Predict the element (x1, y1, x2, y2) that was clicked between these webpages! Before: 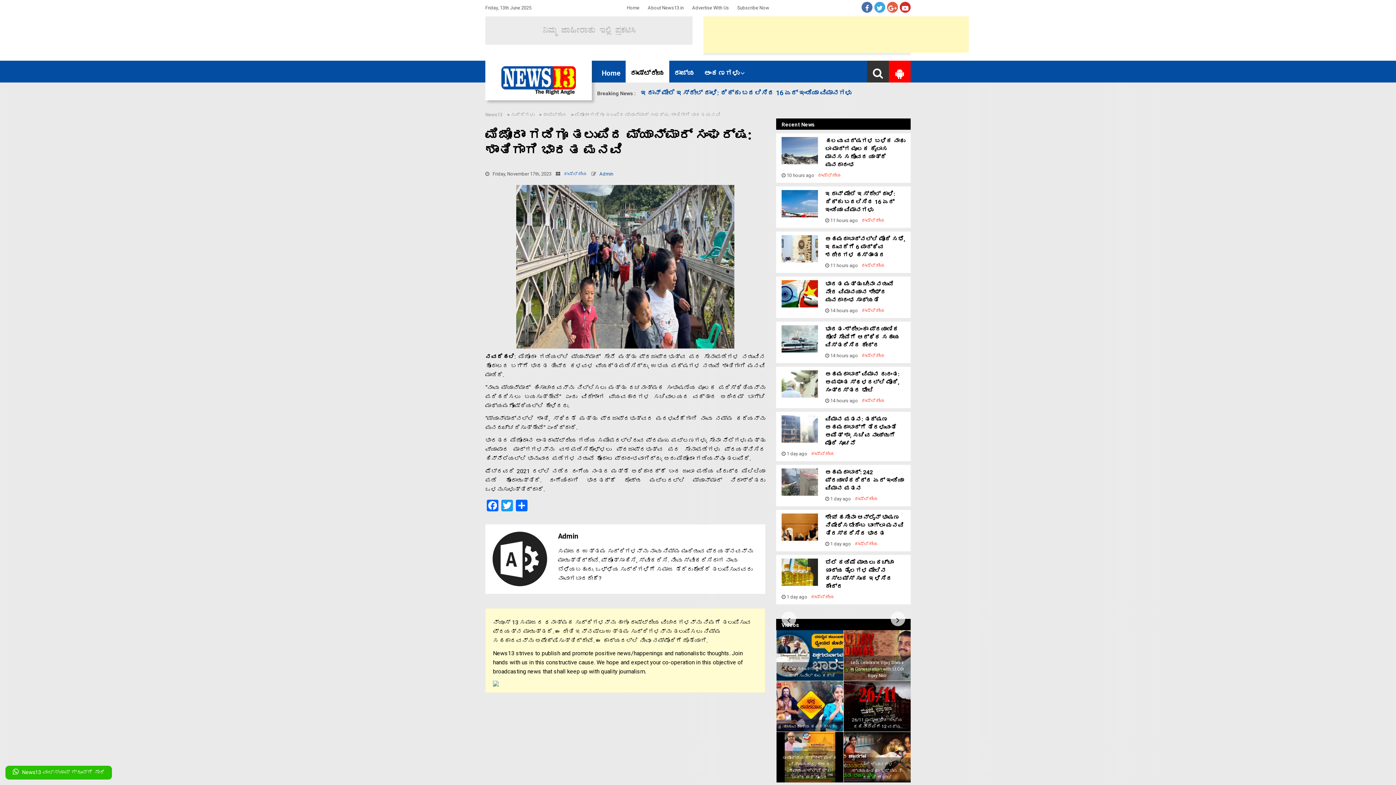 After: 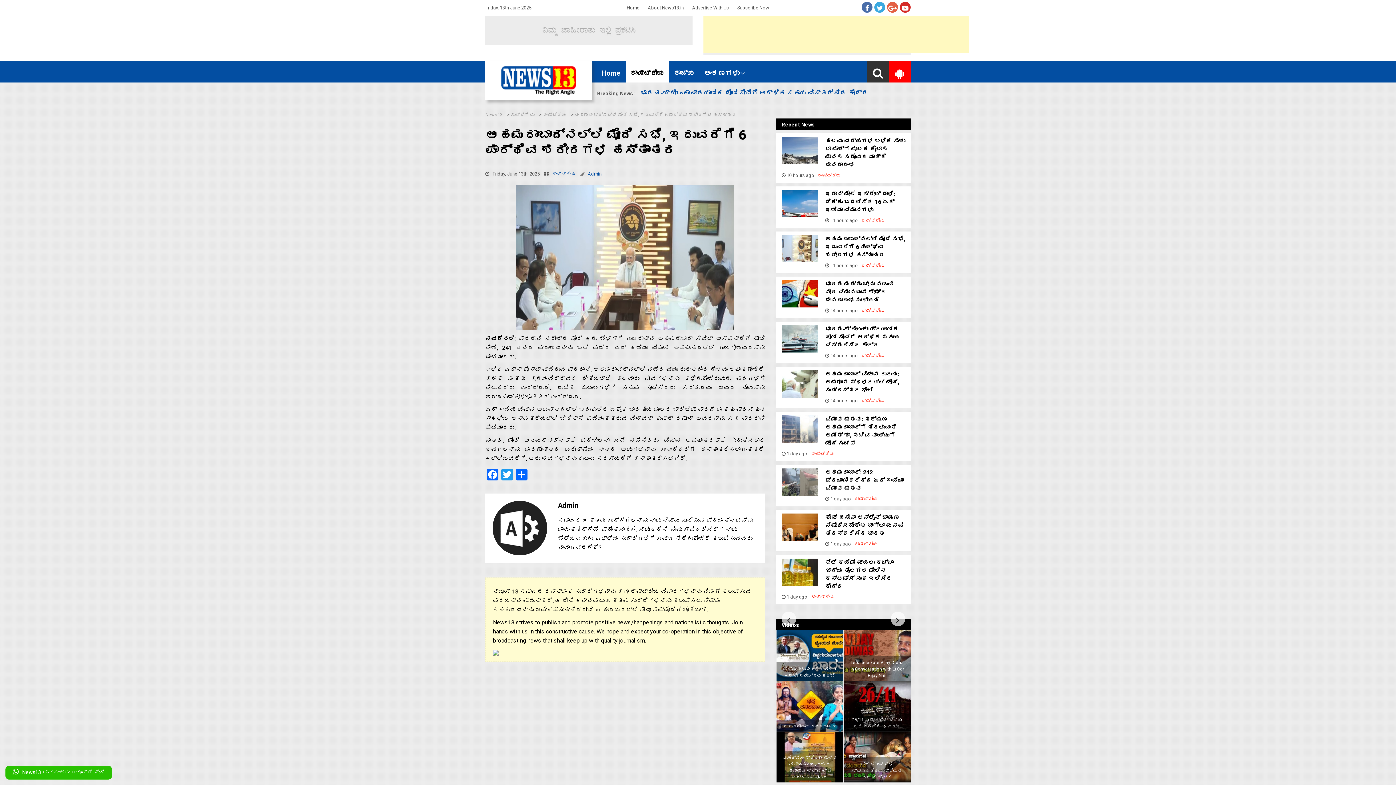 Action: bbox: (825, 235, 905, 258) label: ಅಹಮದಾಬಾದ್‌ನಲ್ಲಿ ಮೋದಿ ಸಭೆ, ಇದುವರೆಗೆ 6 ಪಾರ್ಥಿವ ಶರೀರಗಳ ಹಸ್ತಾಂತರ